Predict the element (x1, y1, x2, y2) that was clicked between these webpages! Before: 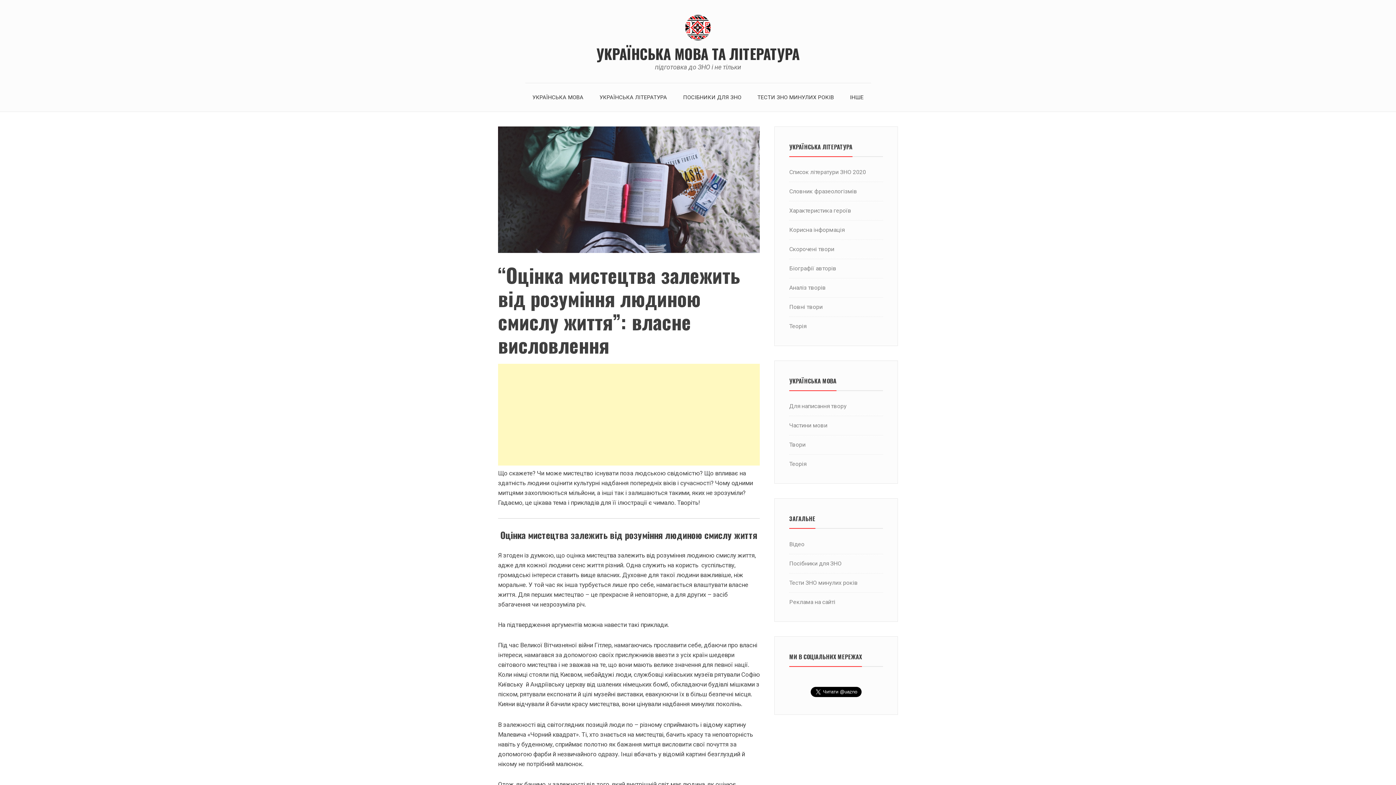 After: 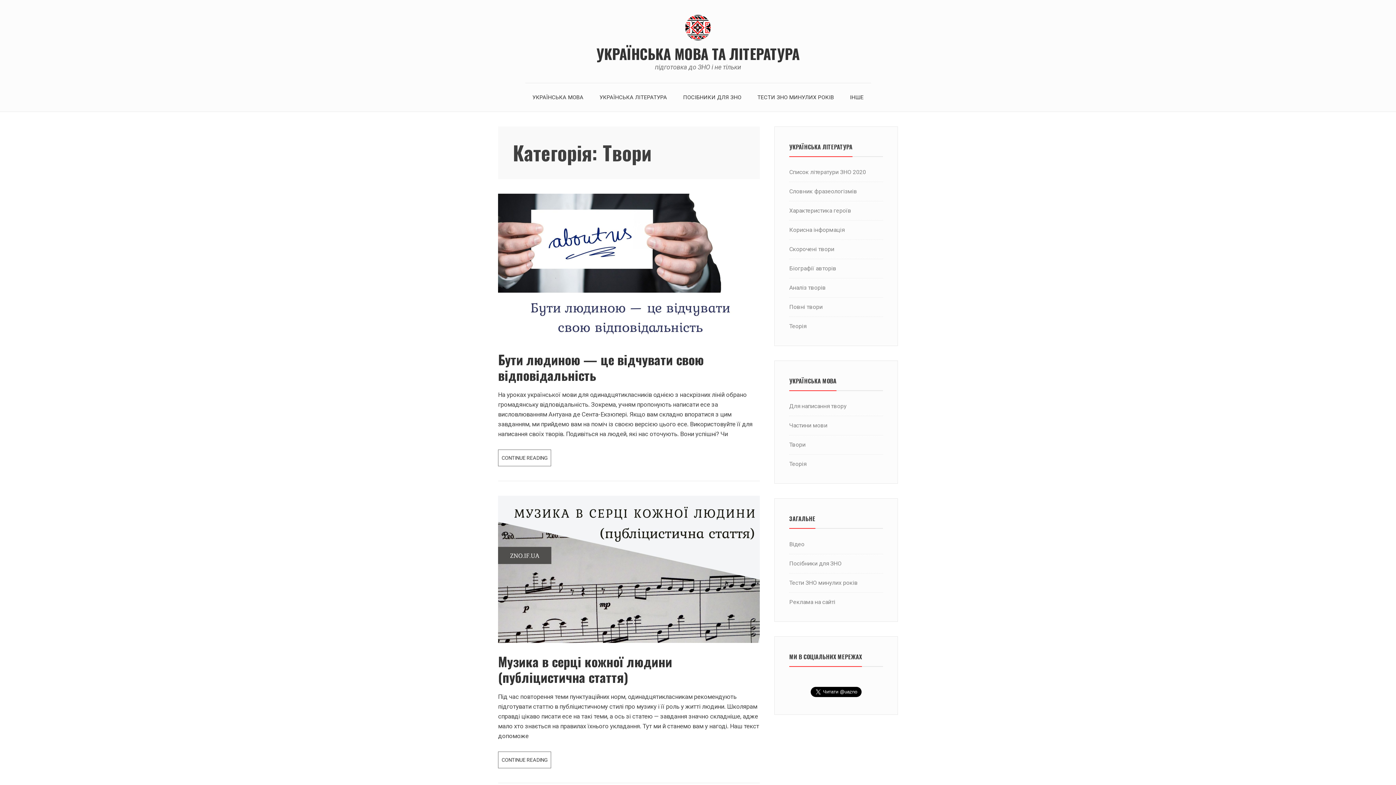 Action: bbox: (789, 441, 805, 448) label: Твори